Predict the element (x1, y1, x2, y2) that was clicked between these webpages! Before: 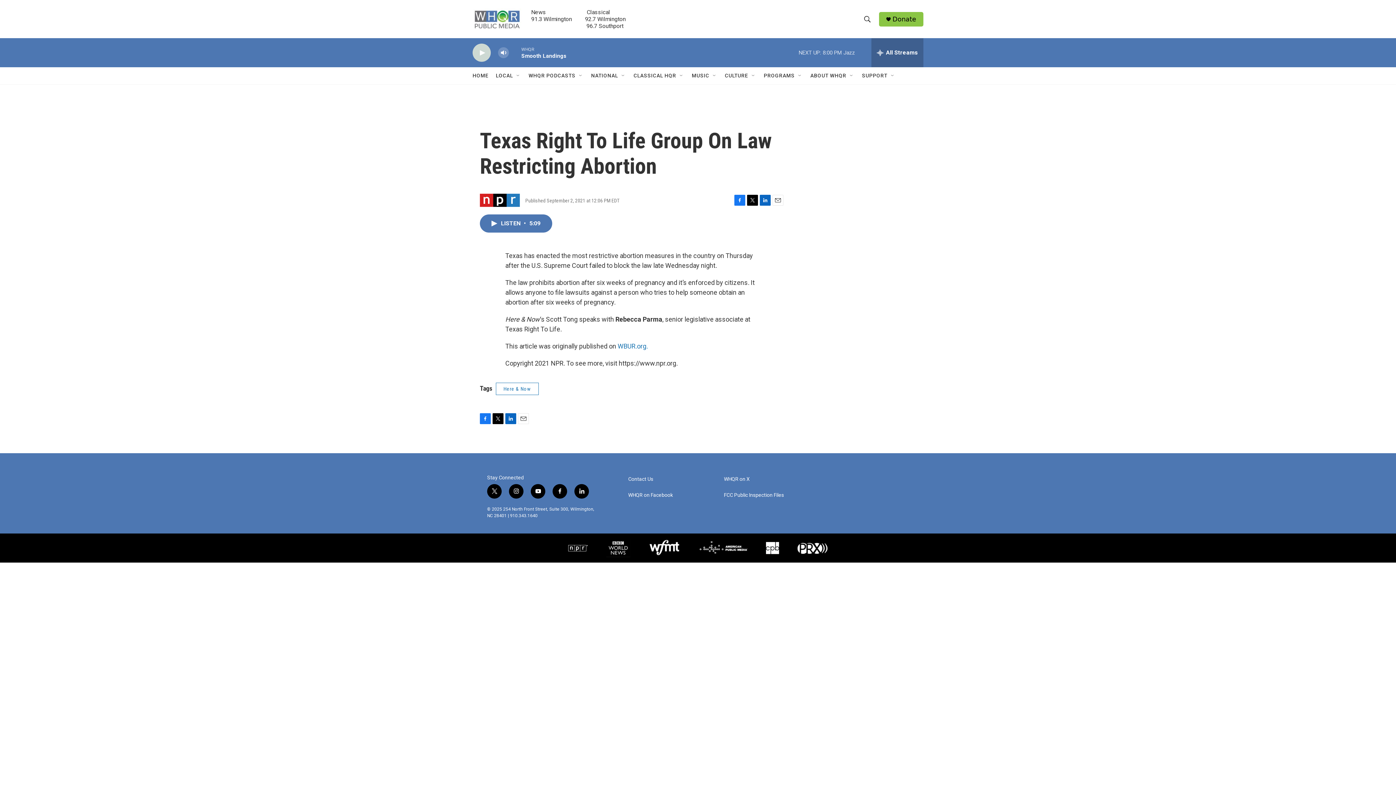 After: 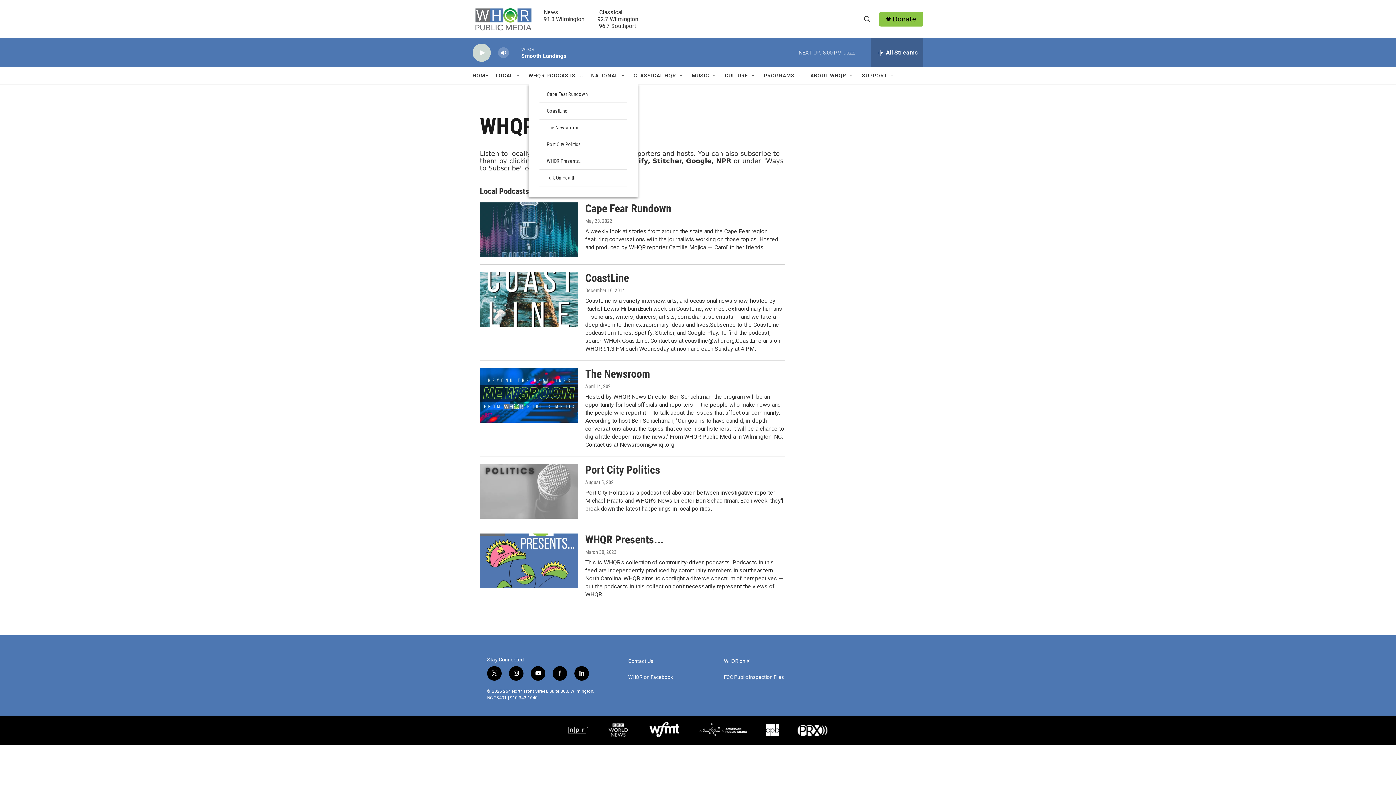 Action: bbox: (528, 67, 575, 84) label: WHQR PODCASTS